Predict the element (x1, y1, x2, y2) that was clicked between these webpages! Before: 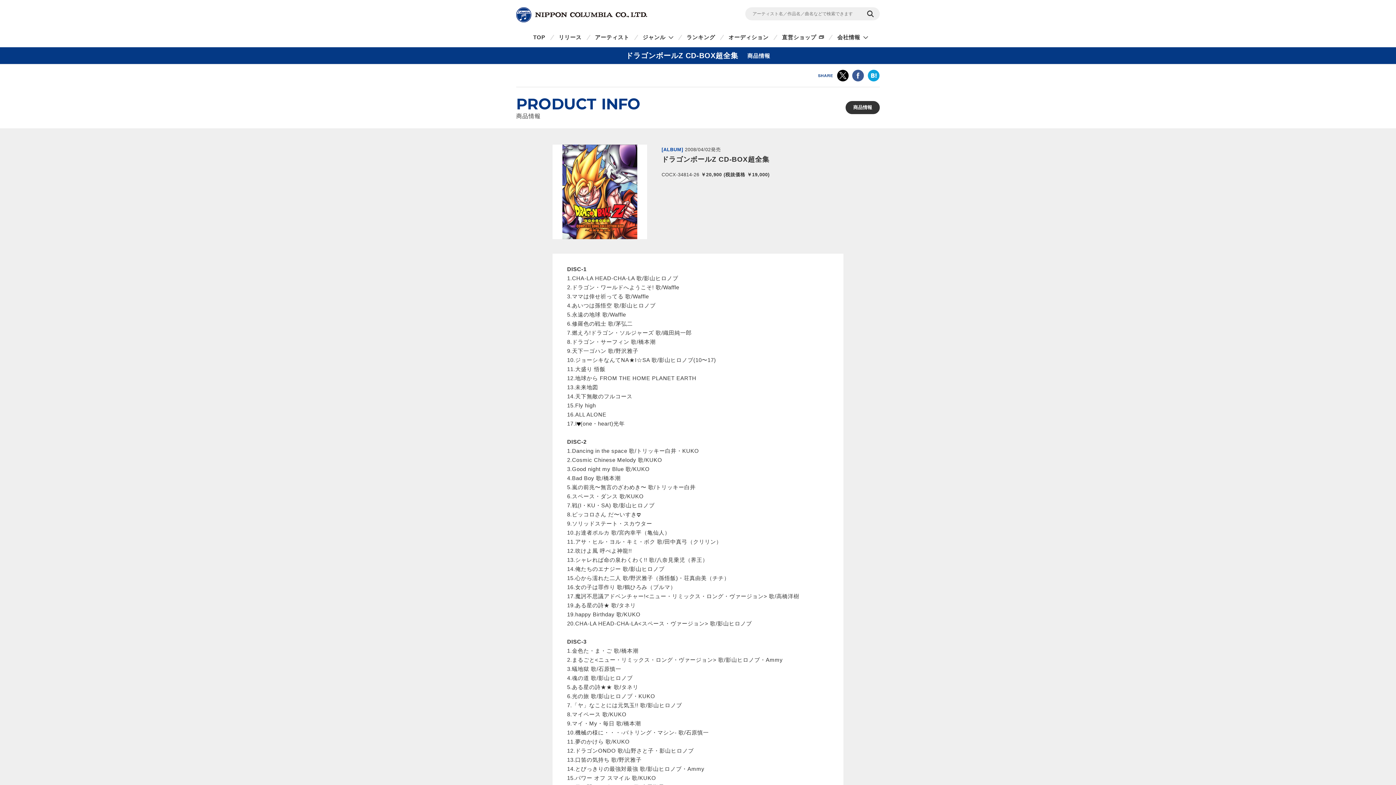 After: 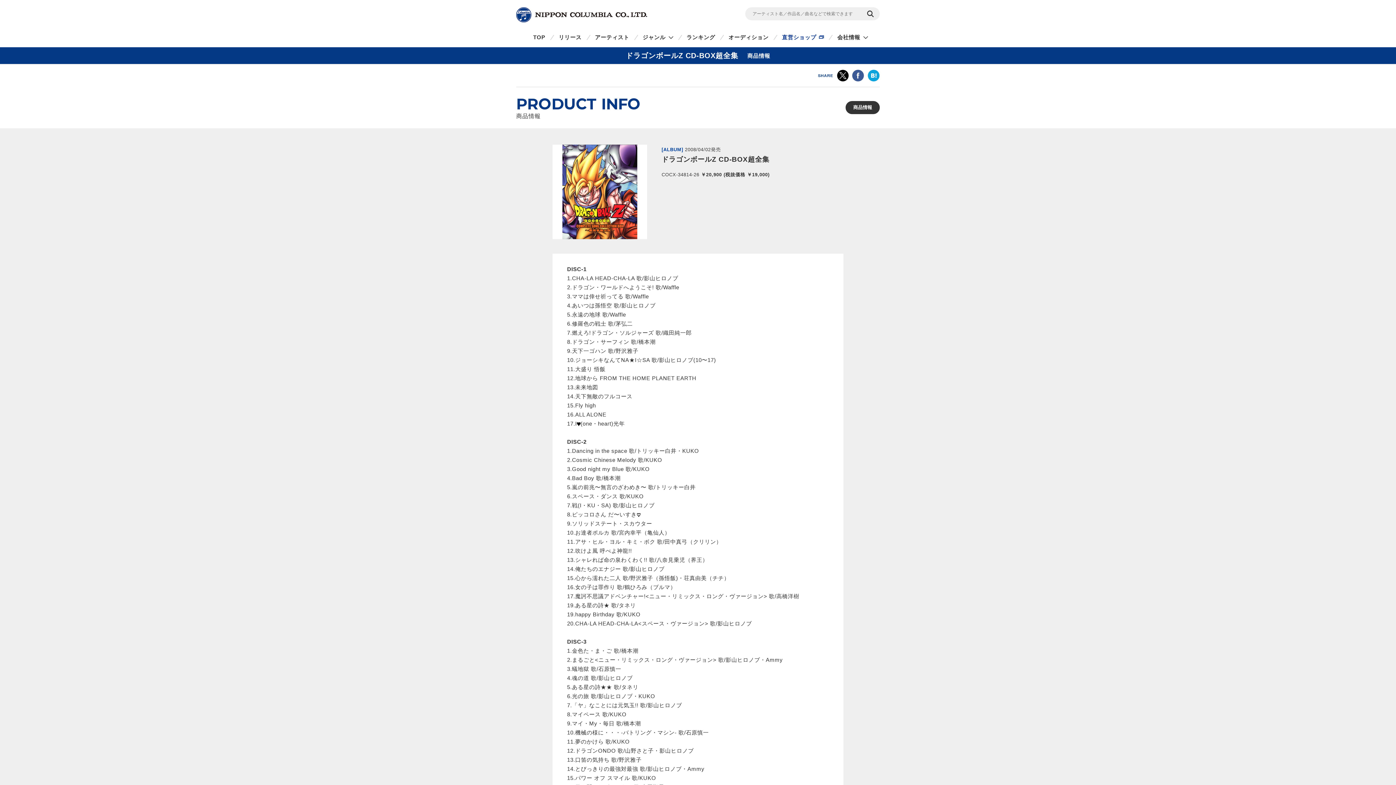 Action: bbox: (773, 34, 827, 40) label: 直営ショップ